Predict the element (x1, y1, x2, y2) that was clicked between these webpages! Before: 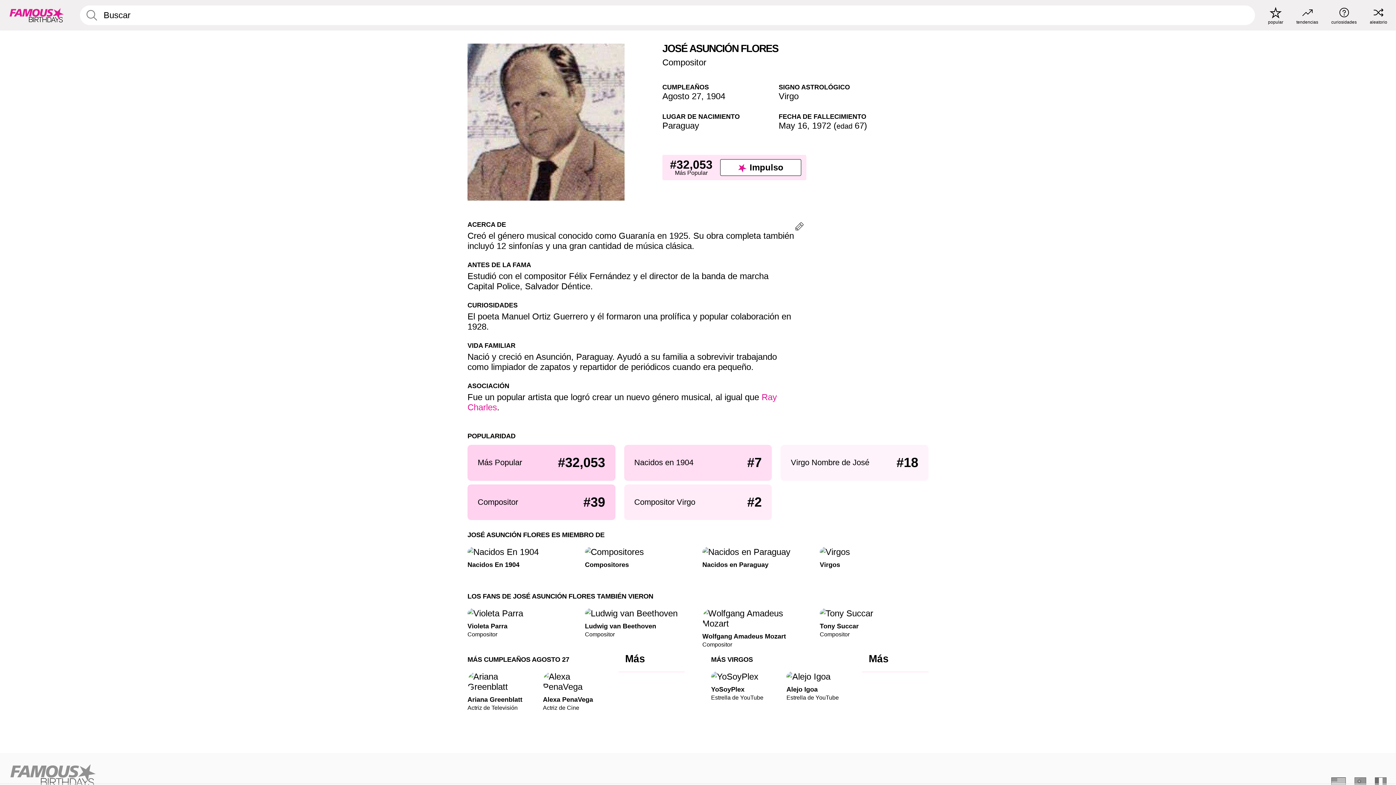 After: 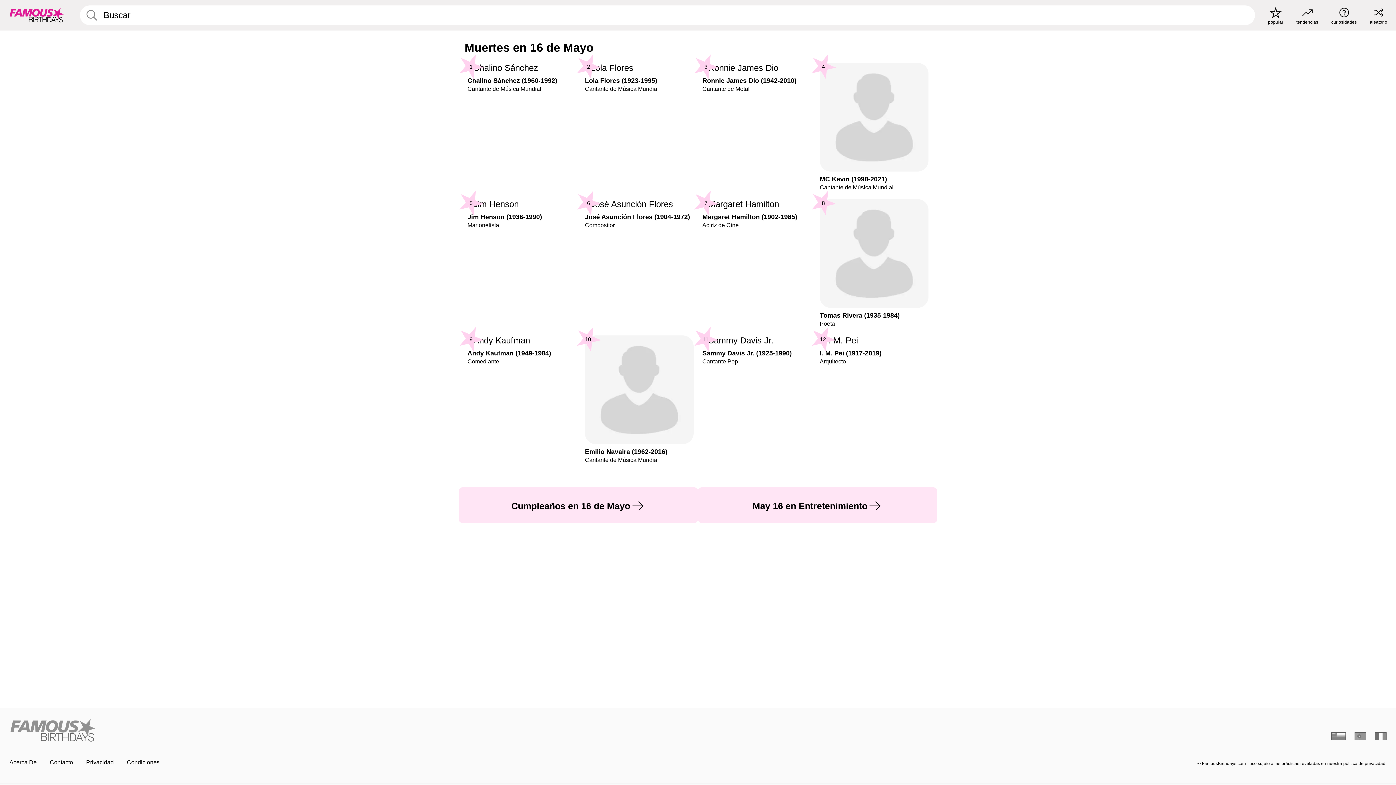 Action: label: May 16 bbox: (778, 120, 807, 130)